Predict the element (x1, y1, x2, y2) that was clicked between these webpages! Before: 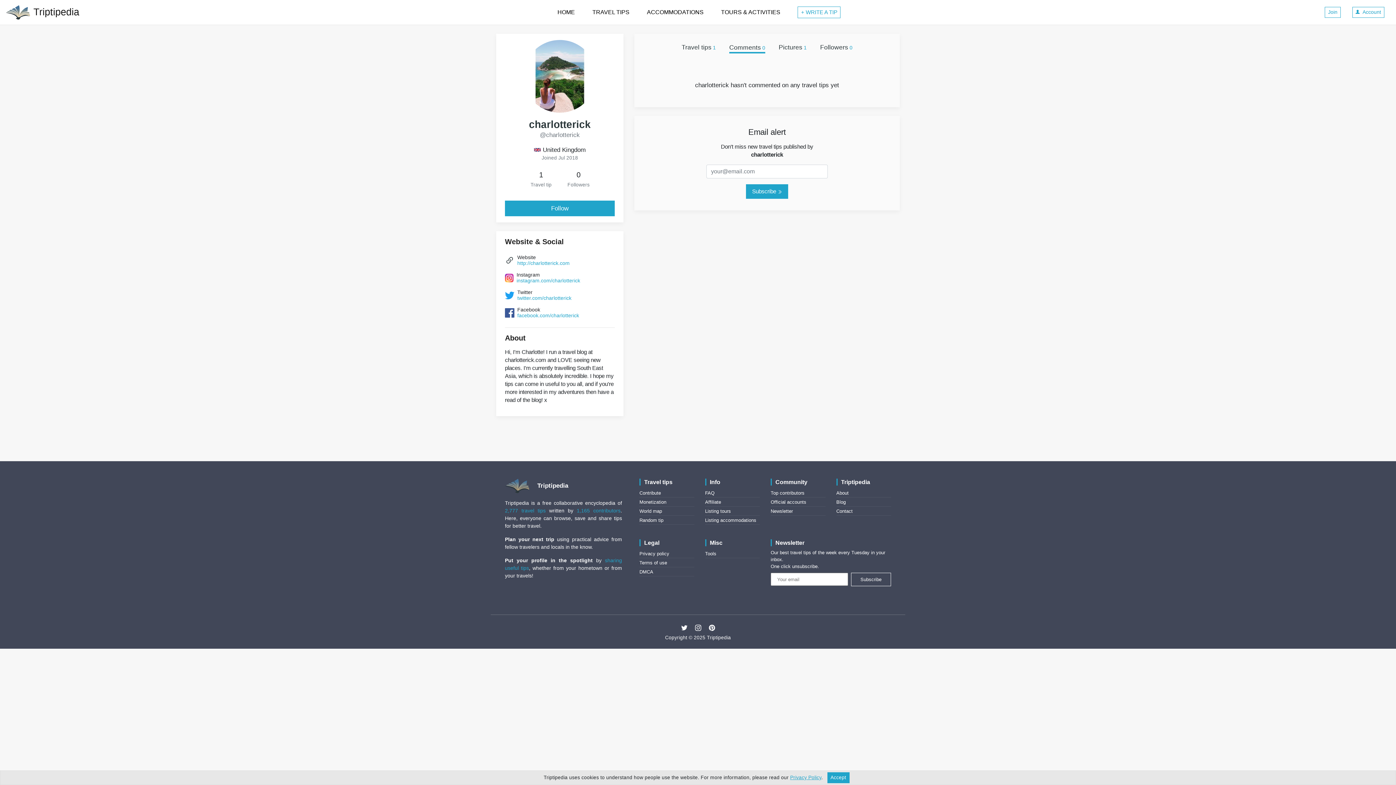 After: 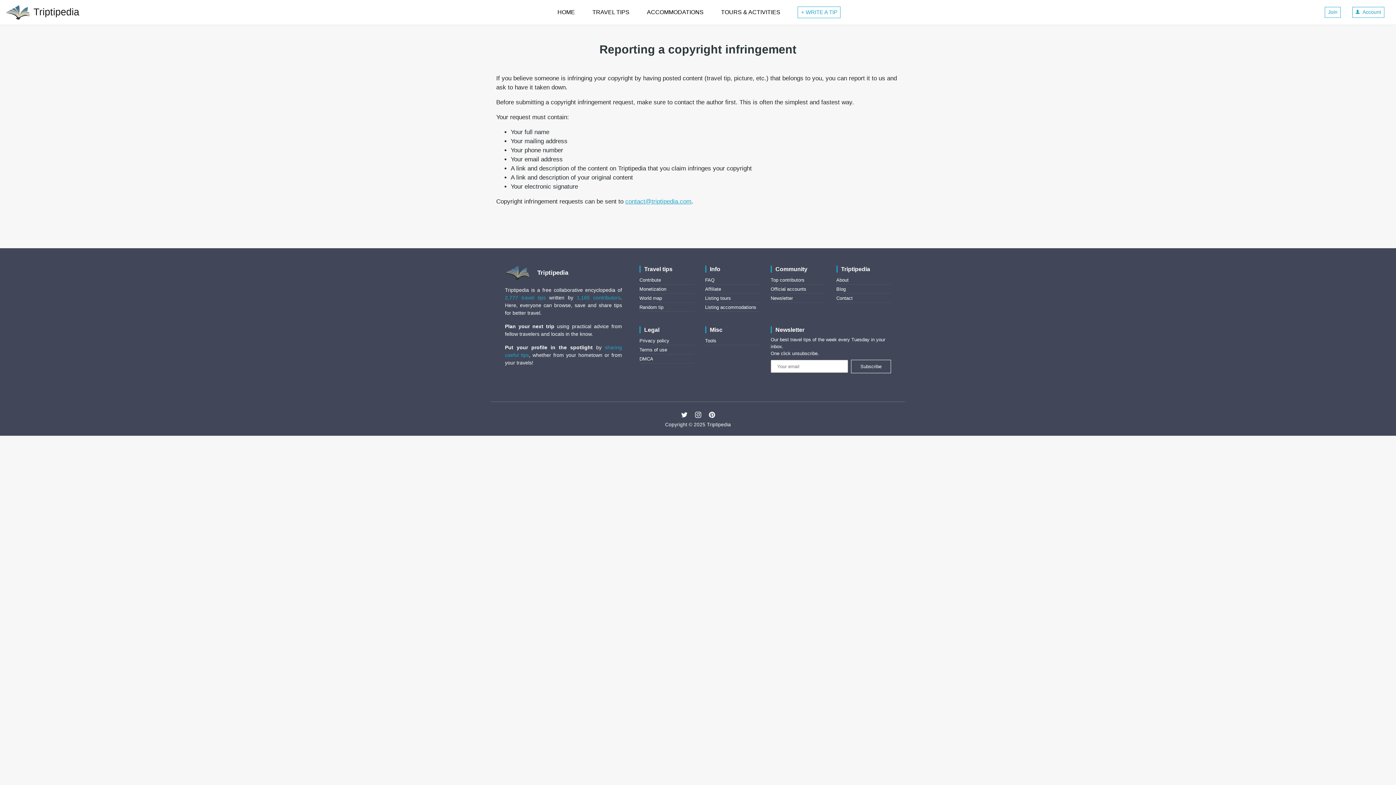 Action: label: DMCA bbox: (639, 569, 653, 575)